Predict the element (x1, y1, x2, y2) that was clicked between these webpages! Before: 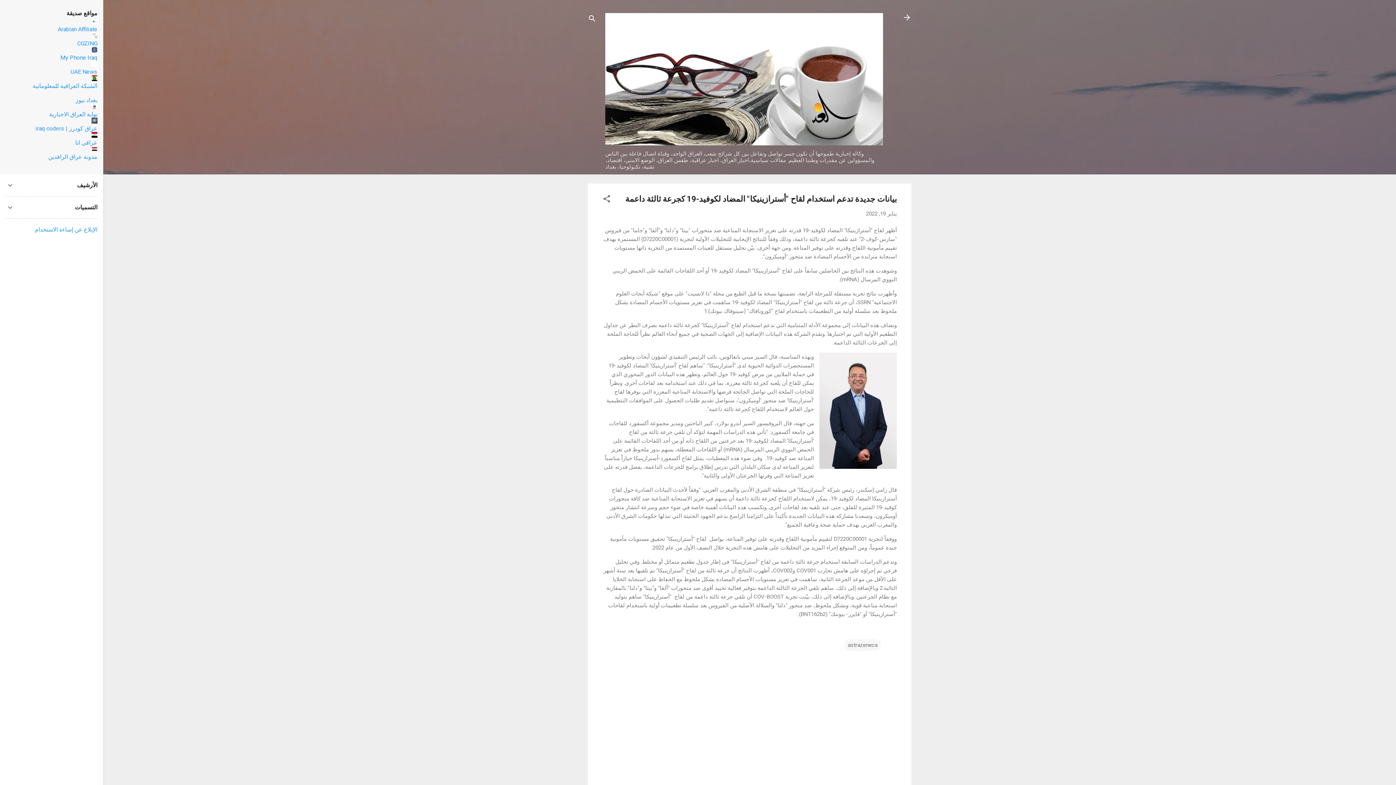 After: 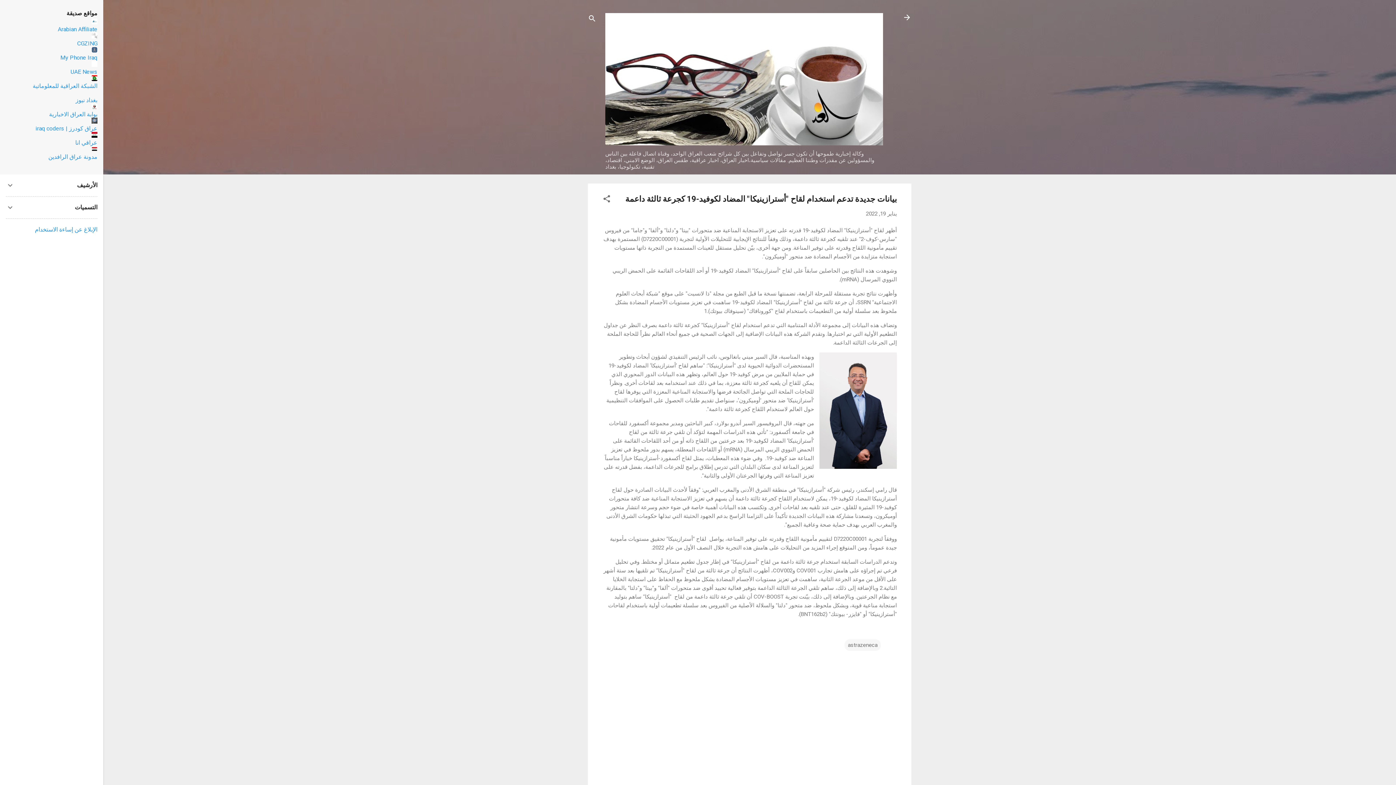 Action: label: الإبلاغ عن إساءة الاستخدام bbox: (34, 226, 97, 233)